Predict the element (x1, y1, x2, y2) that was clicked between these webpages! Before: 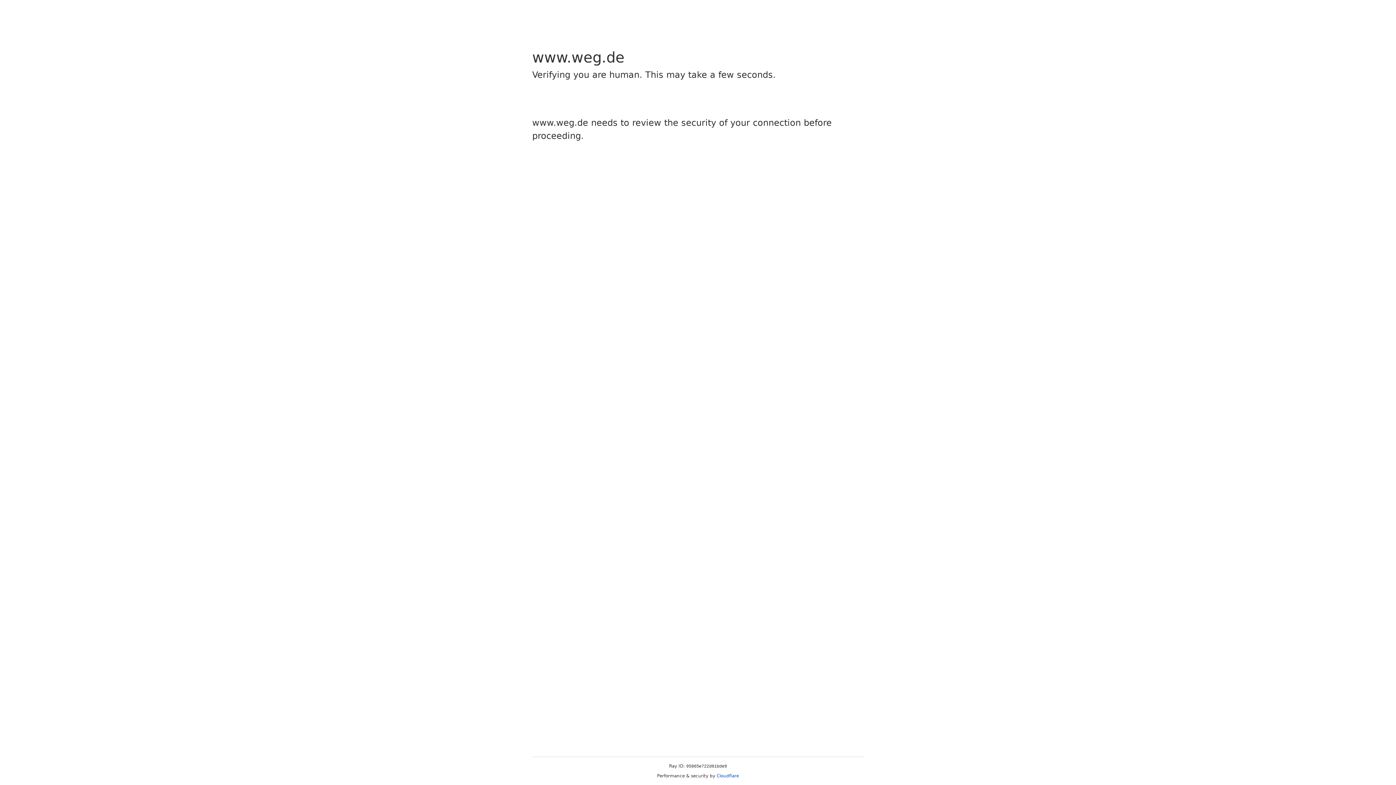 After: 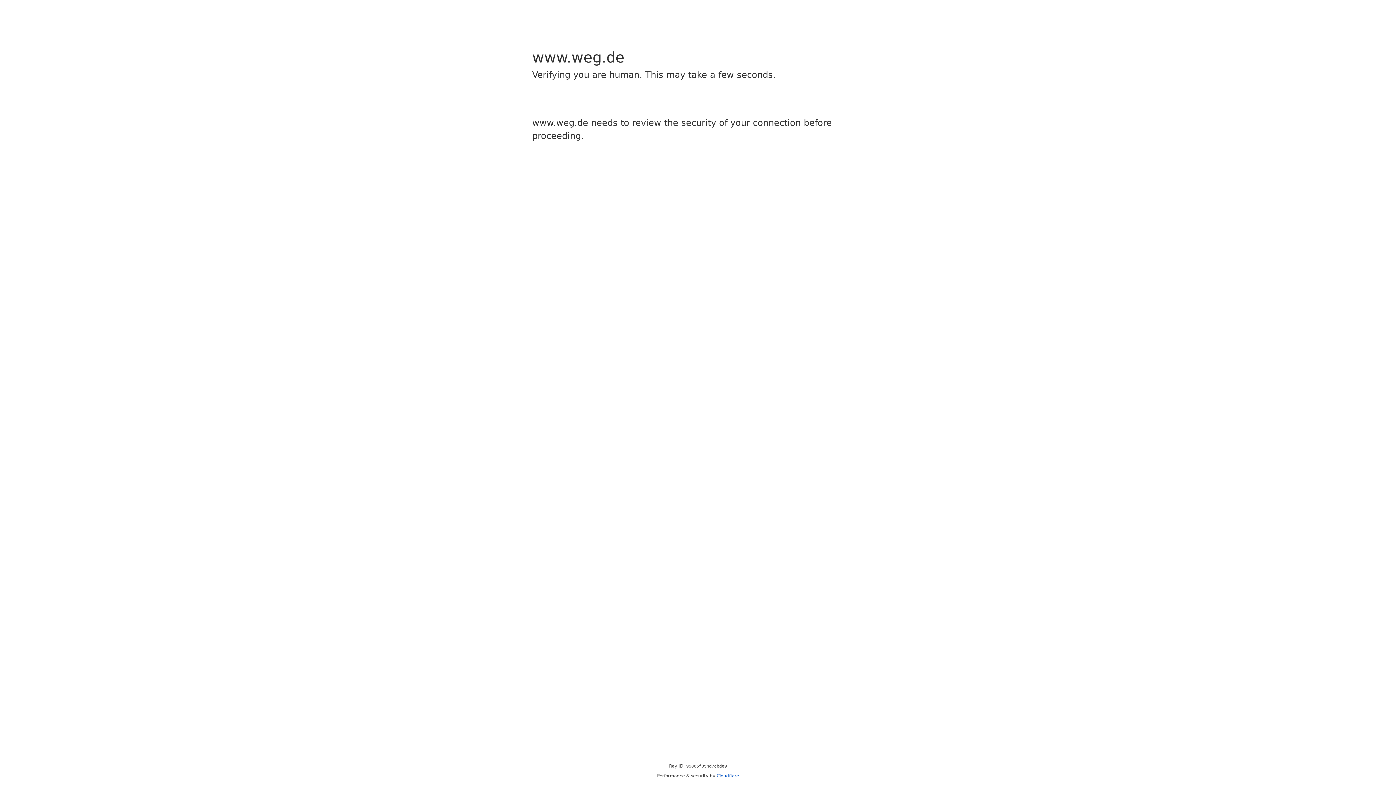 Action: label: Cloudflare bbox: (716, 773, 739, 778)